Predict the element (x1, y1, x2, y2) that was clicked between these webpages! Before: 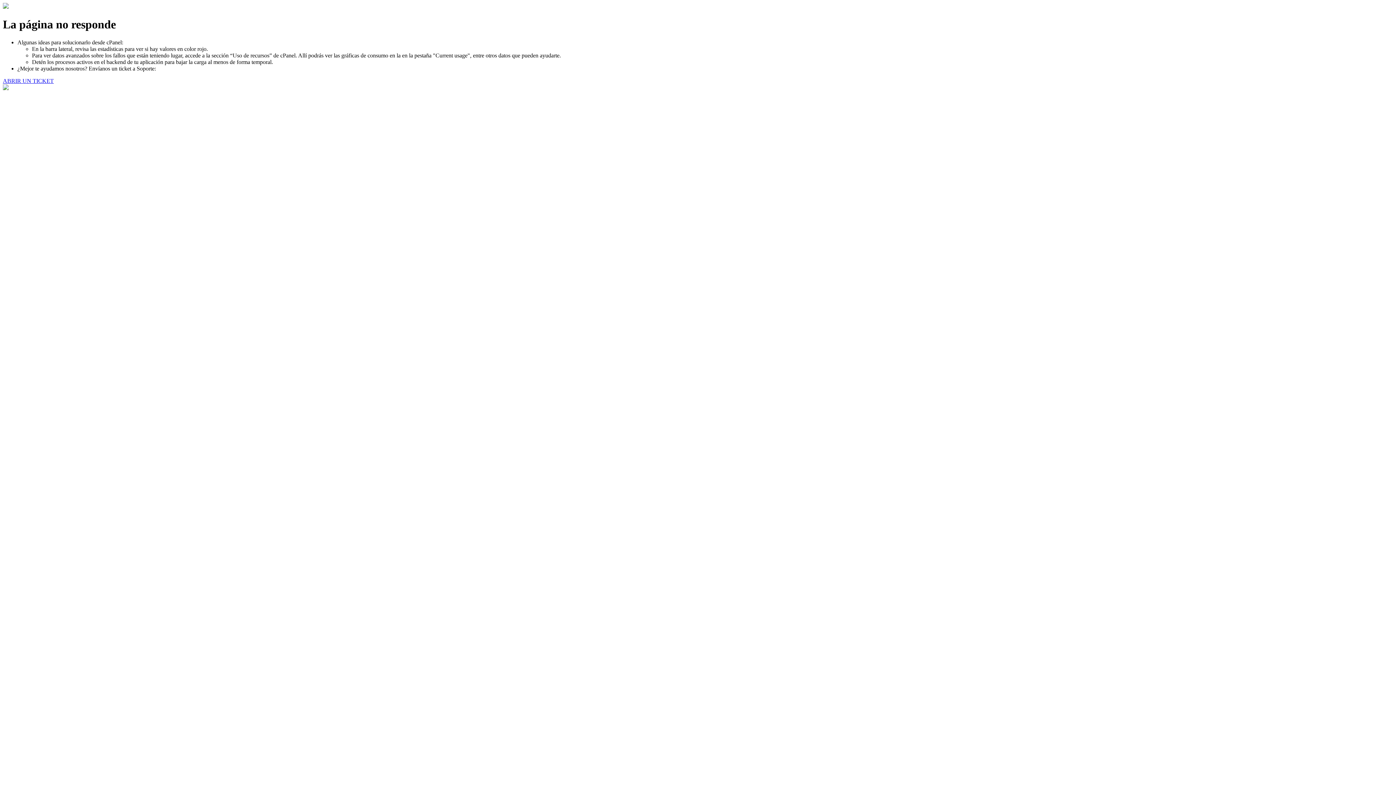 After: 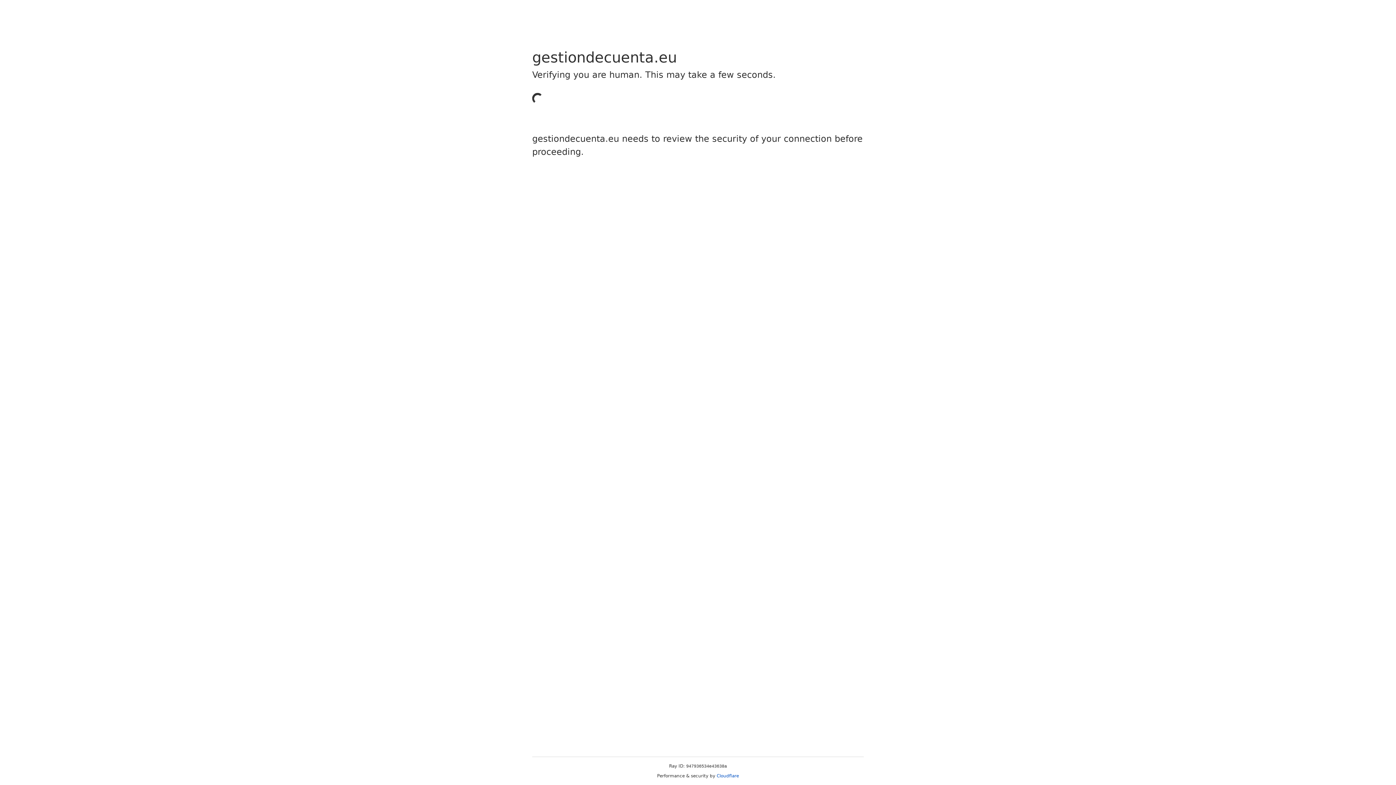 Action: label: ABRIR UN TICKET bbox: (2, 77, 53, 83)